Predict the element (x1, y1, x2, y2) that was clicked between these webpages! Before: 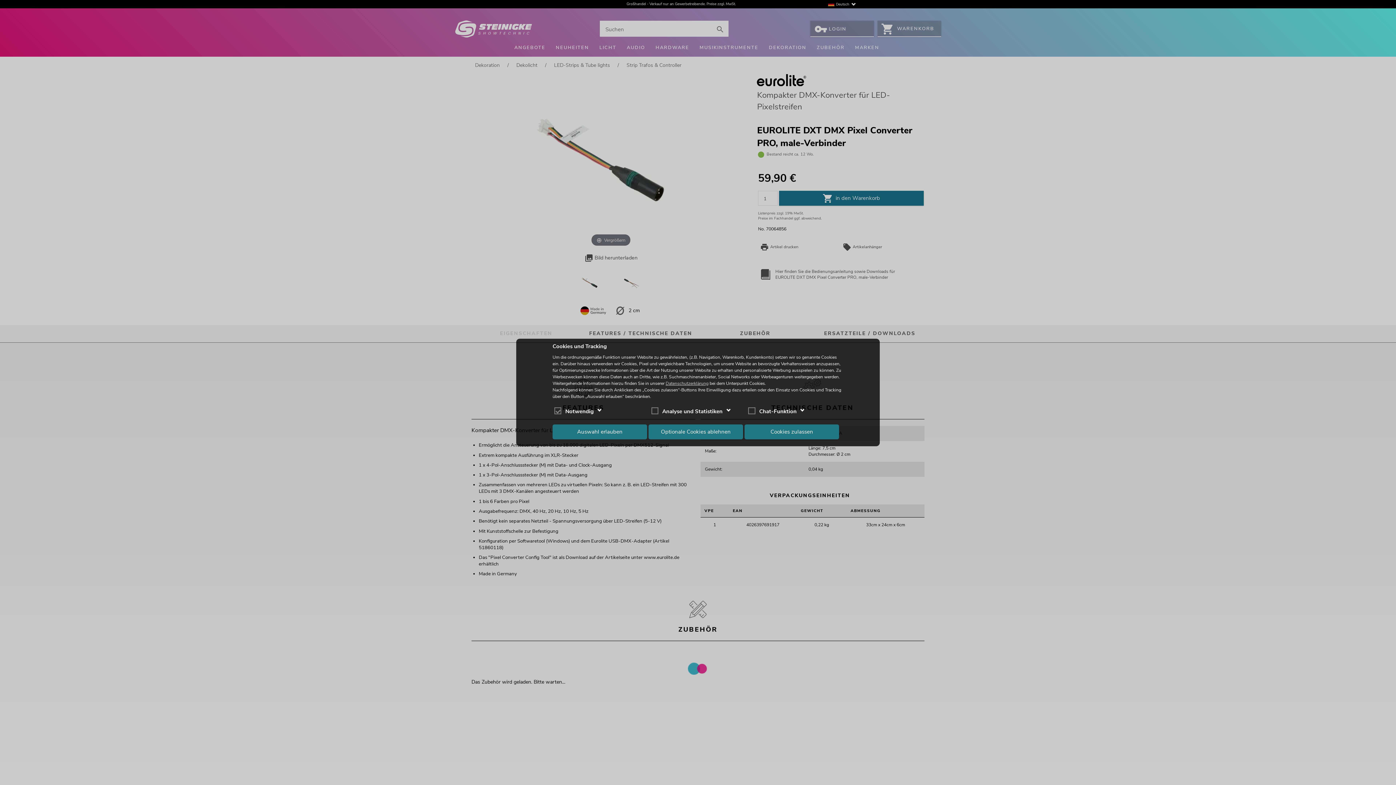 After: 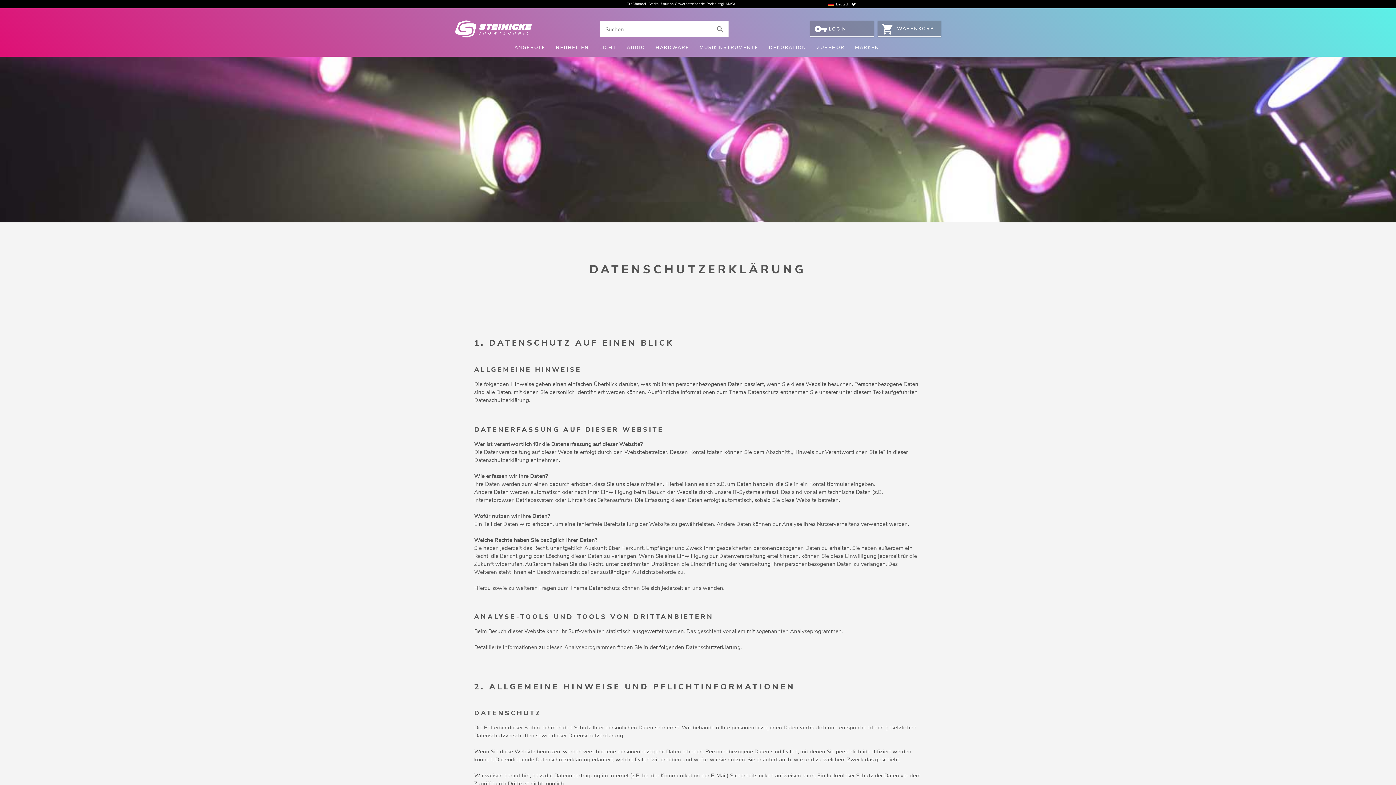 Action: bbox: (665, 380, 708, 386) label: Datenschutzerklärung